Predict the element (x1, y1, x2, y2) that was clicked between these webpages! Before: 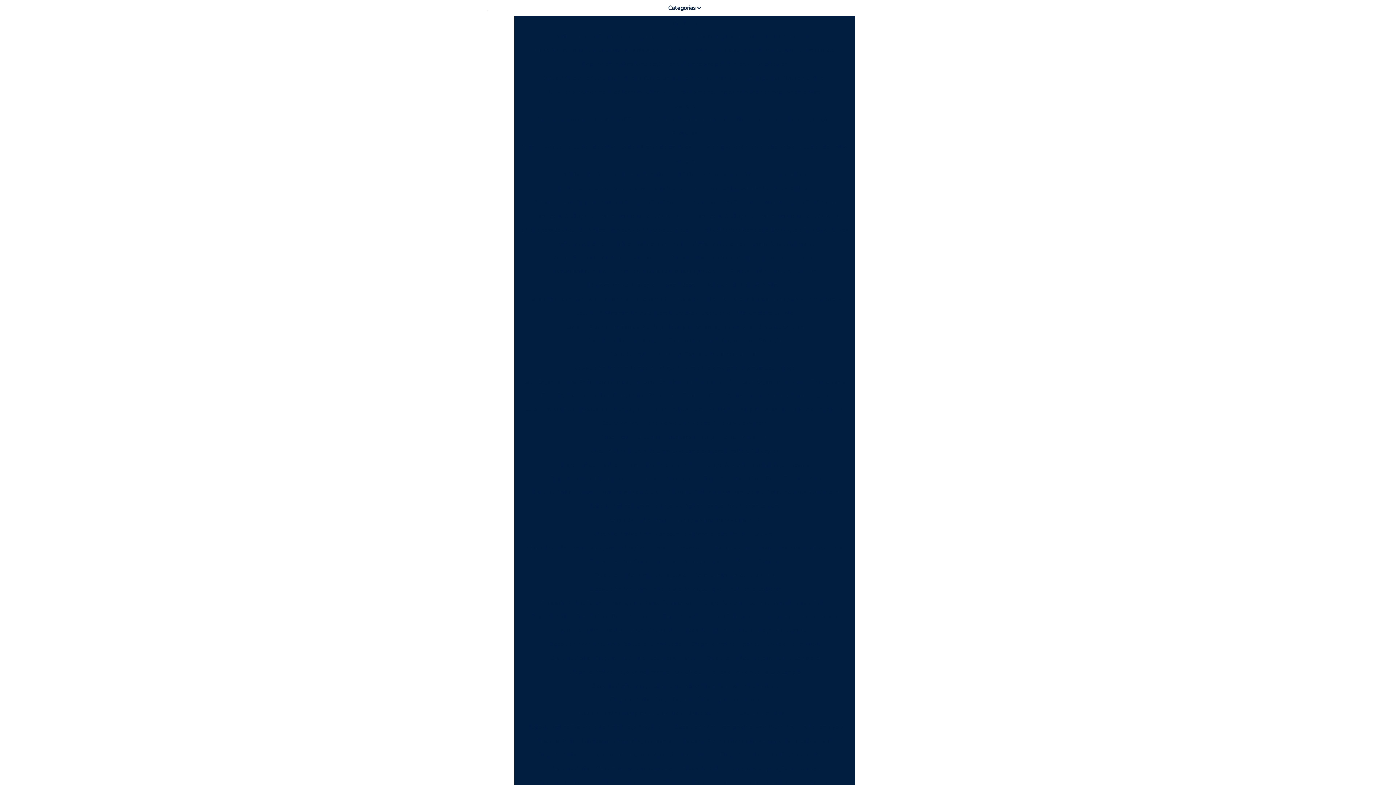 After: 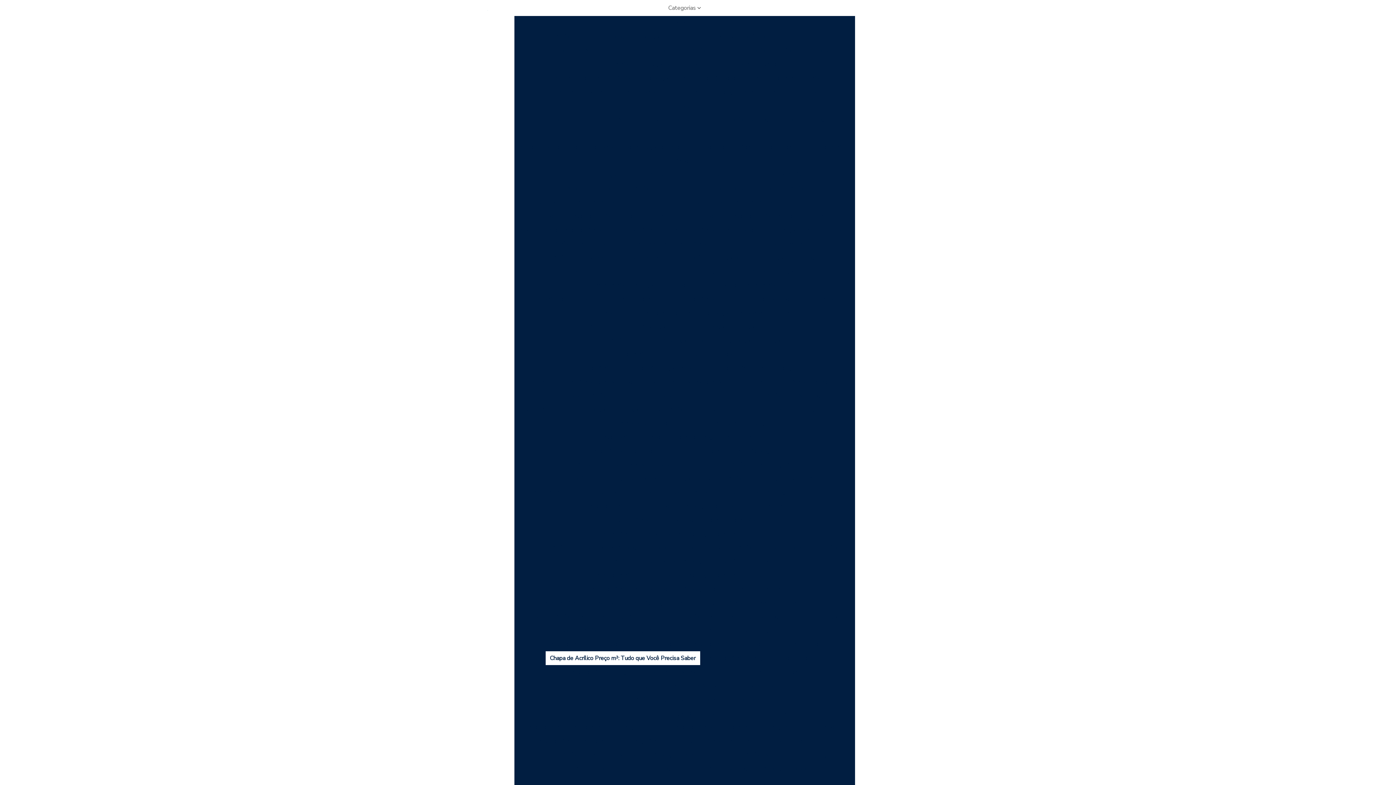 Action: bbox: (545, 651, 700, 665) label: Chapa de Acrílico Preço m²: Tudo que Você Precisa Saber